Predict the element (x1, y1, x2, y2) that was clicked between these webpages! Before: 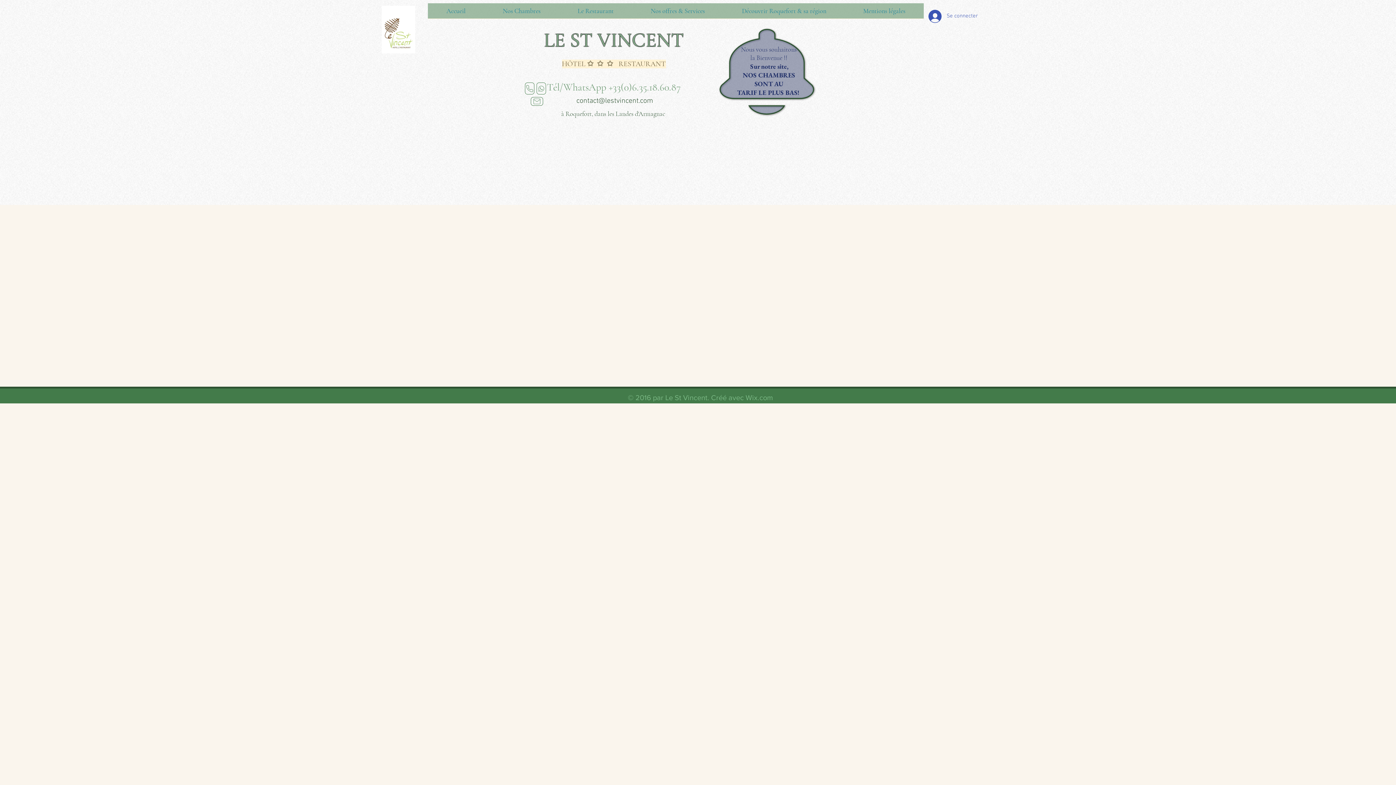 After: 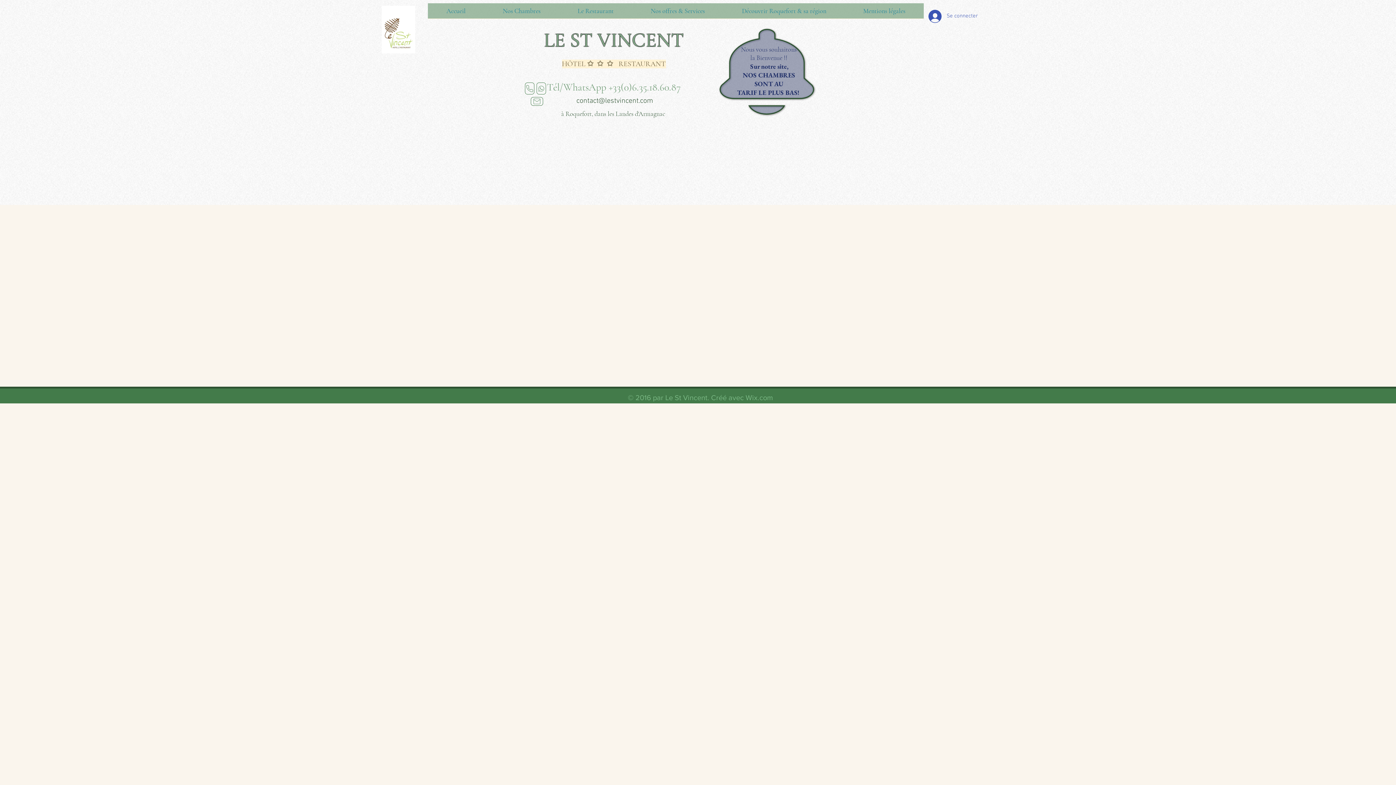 Action: bbox: (745, 393, 773, 401) label: Wix.com